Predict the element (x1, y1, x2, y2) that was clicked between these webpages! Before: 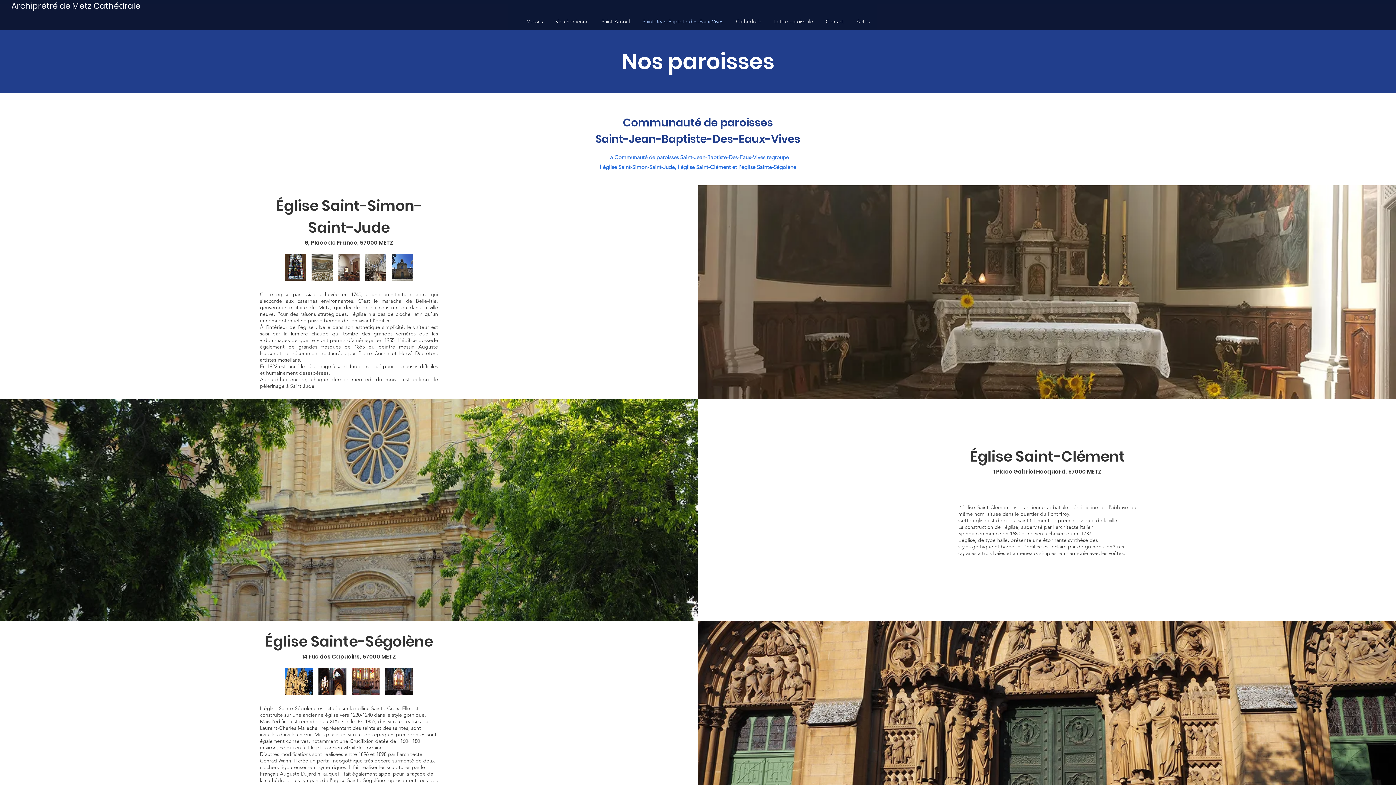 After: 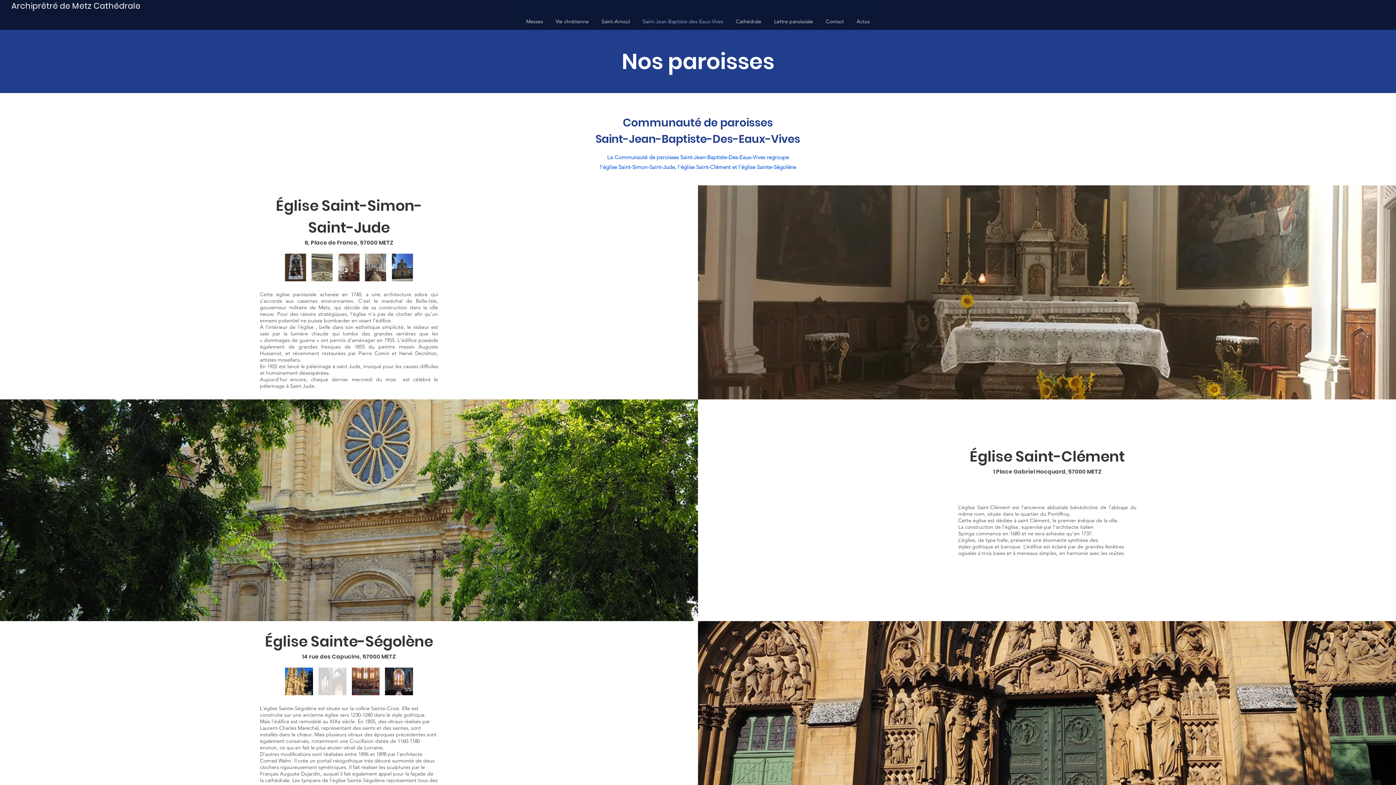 Action: bbox: (318, 668, 346, 695) label: Sainte-Ségolène